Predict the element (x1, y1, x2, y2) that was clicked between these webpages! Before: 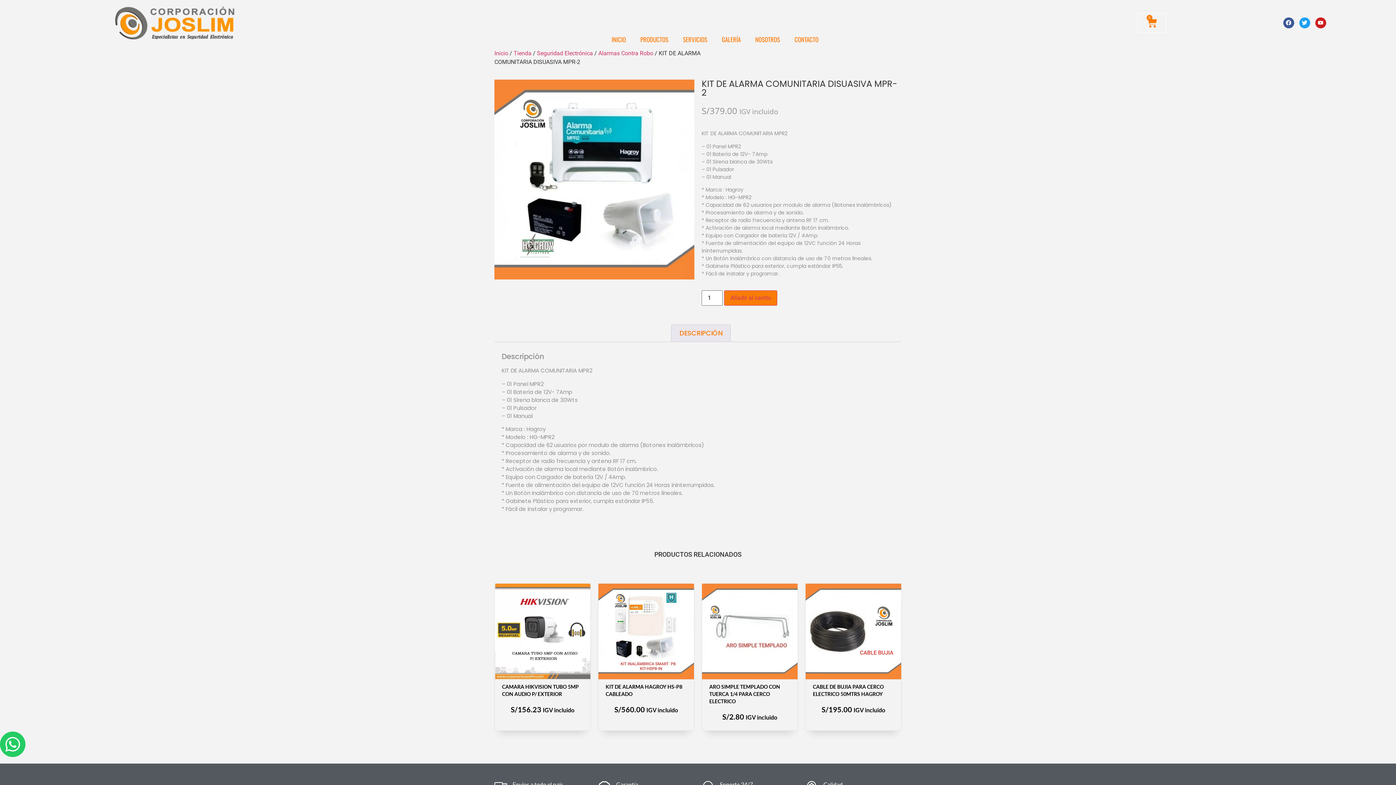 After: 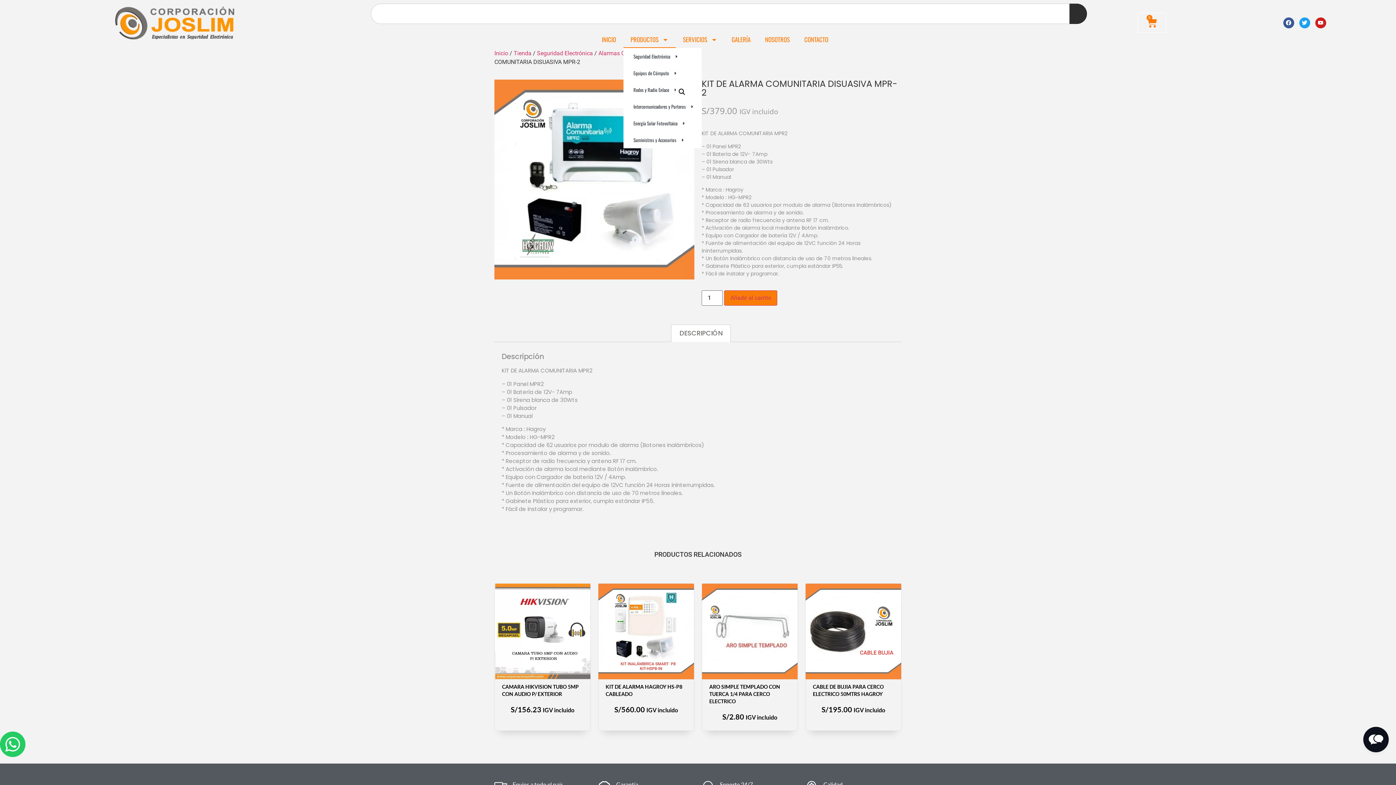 Action: bbox: (633, 31, 675, 48) label: PRODUCTOS